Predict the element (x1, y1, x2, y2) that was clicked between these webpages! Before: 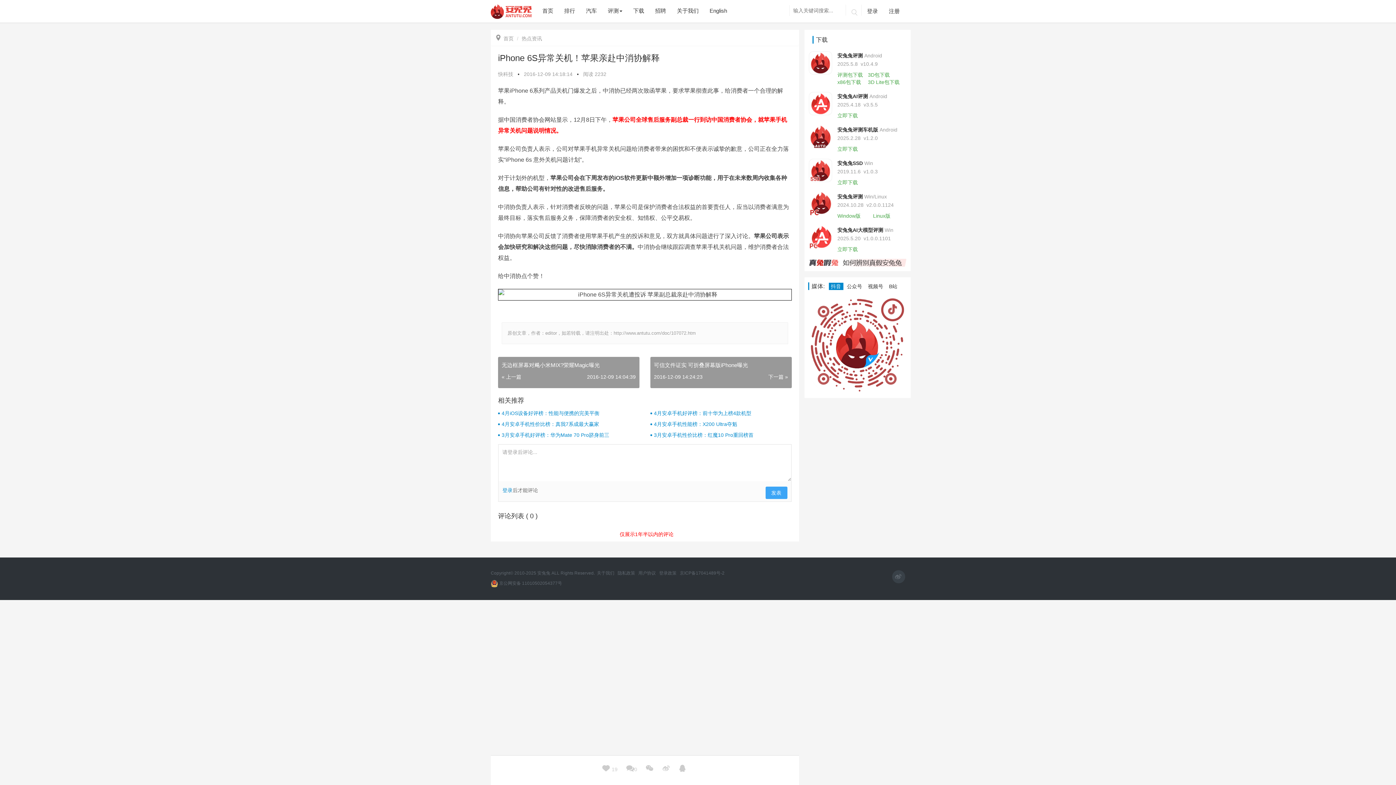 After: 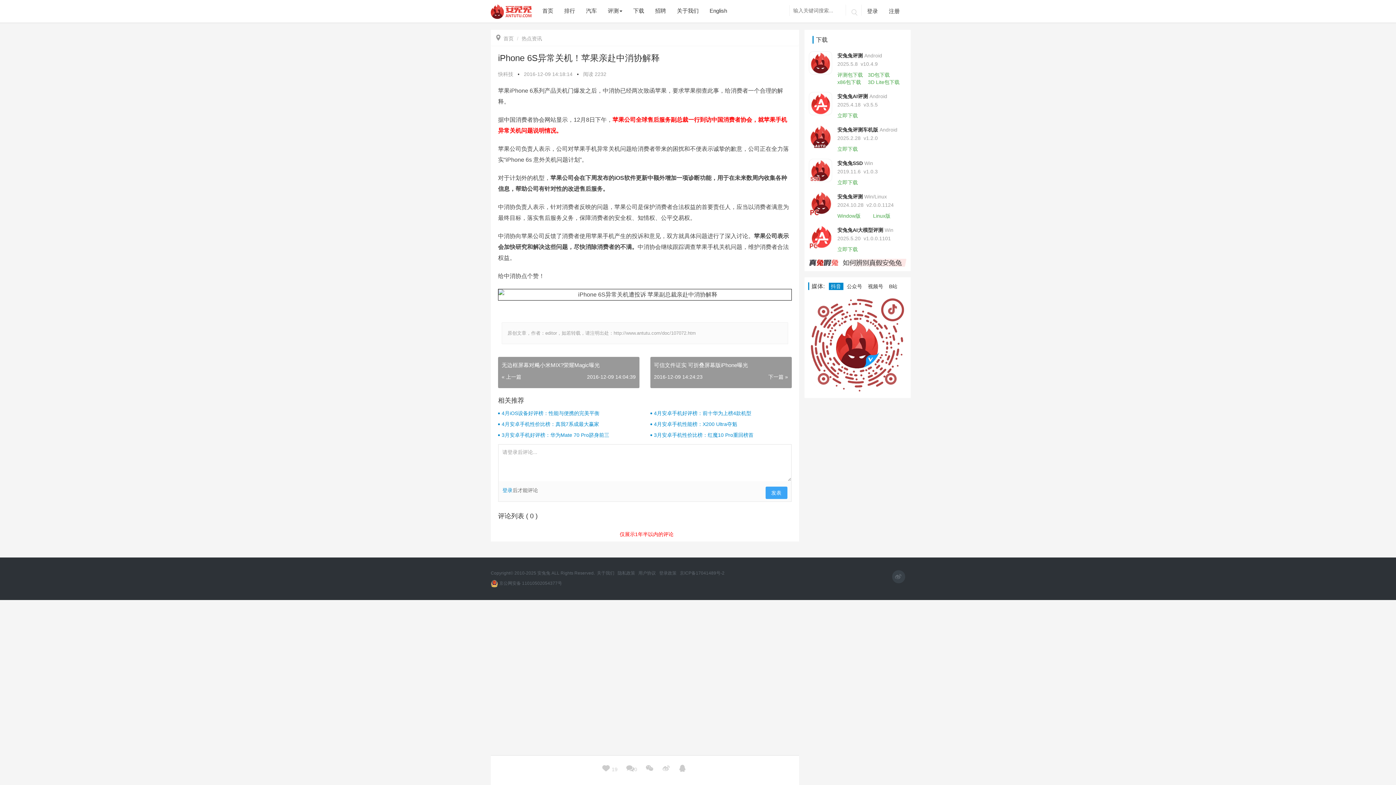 Action: label:  bbox: (642, 763, 657, 778)